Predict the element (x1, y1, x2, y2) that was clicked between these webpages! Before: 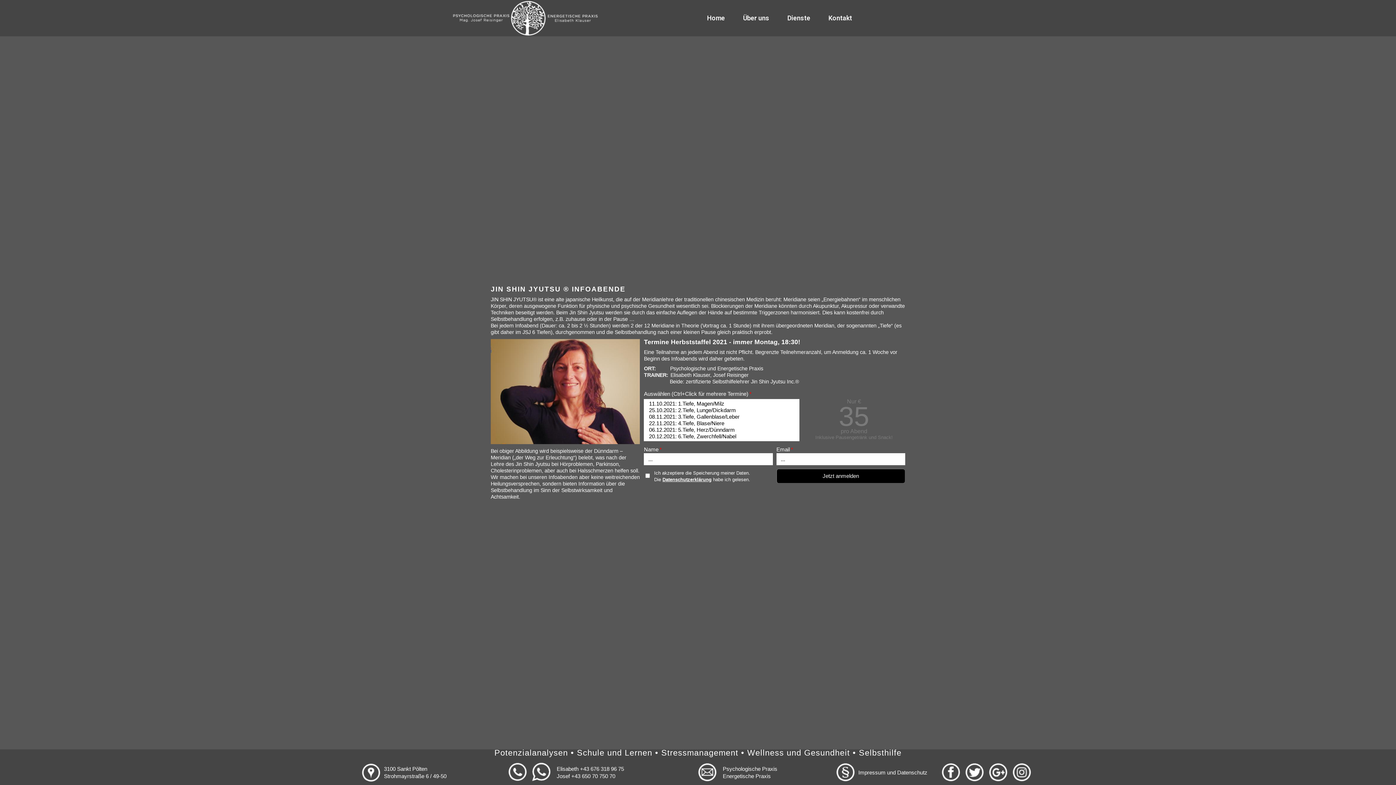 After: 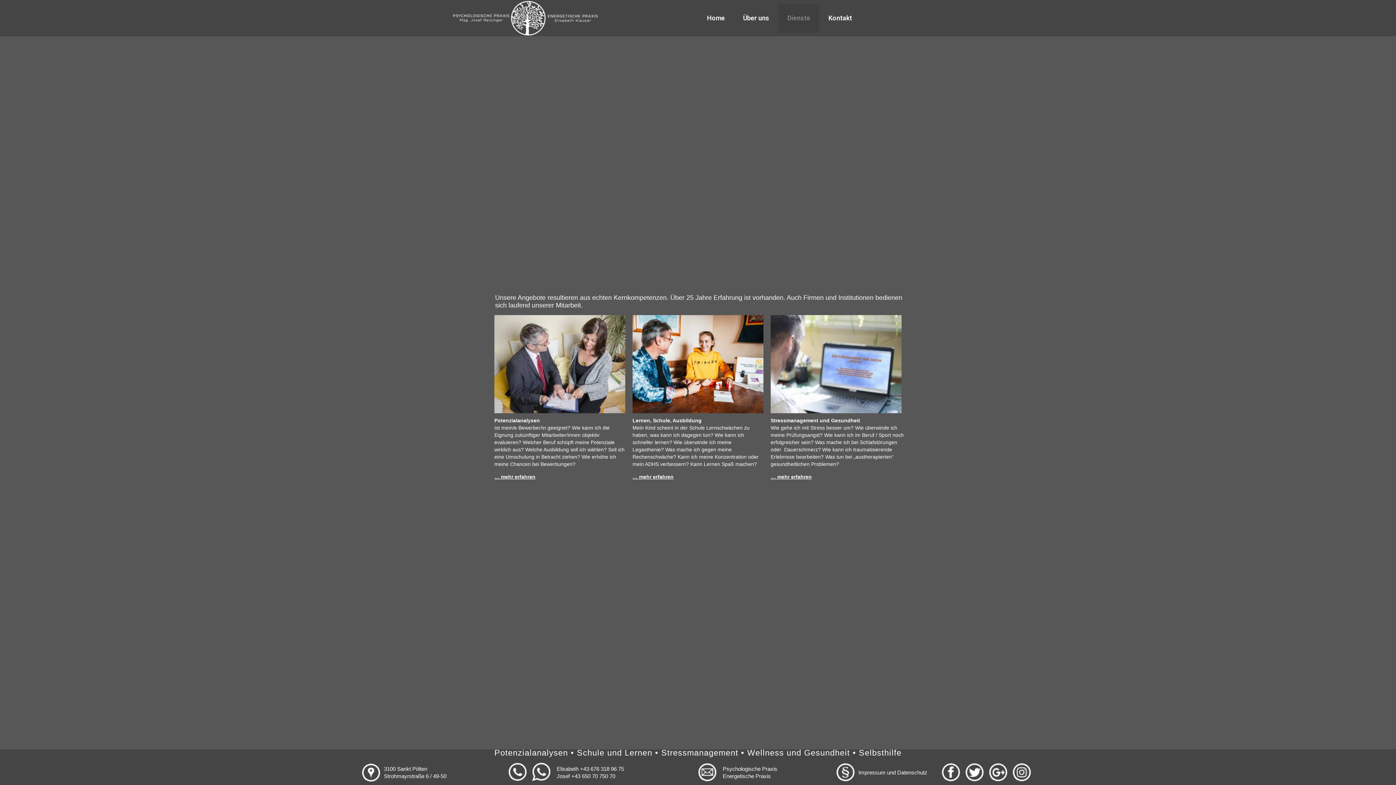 Action: bbox: (778, 3, 819, 32) label: Dienste